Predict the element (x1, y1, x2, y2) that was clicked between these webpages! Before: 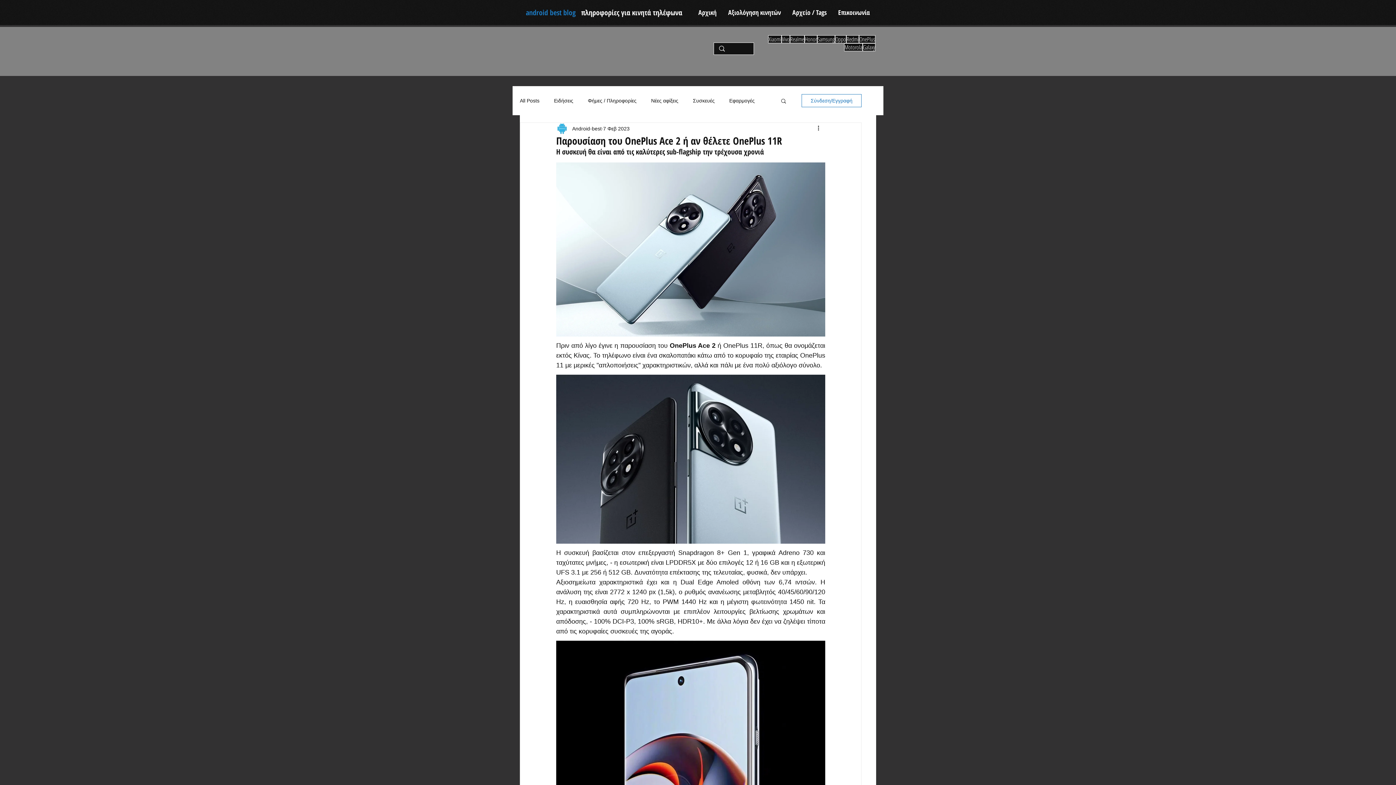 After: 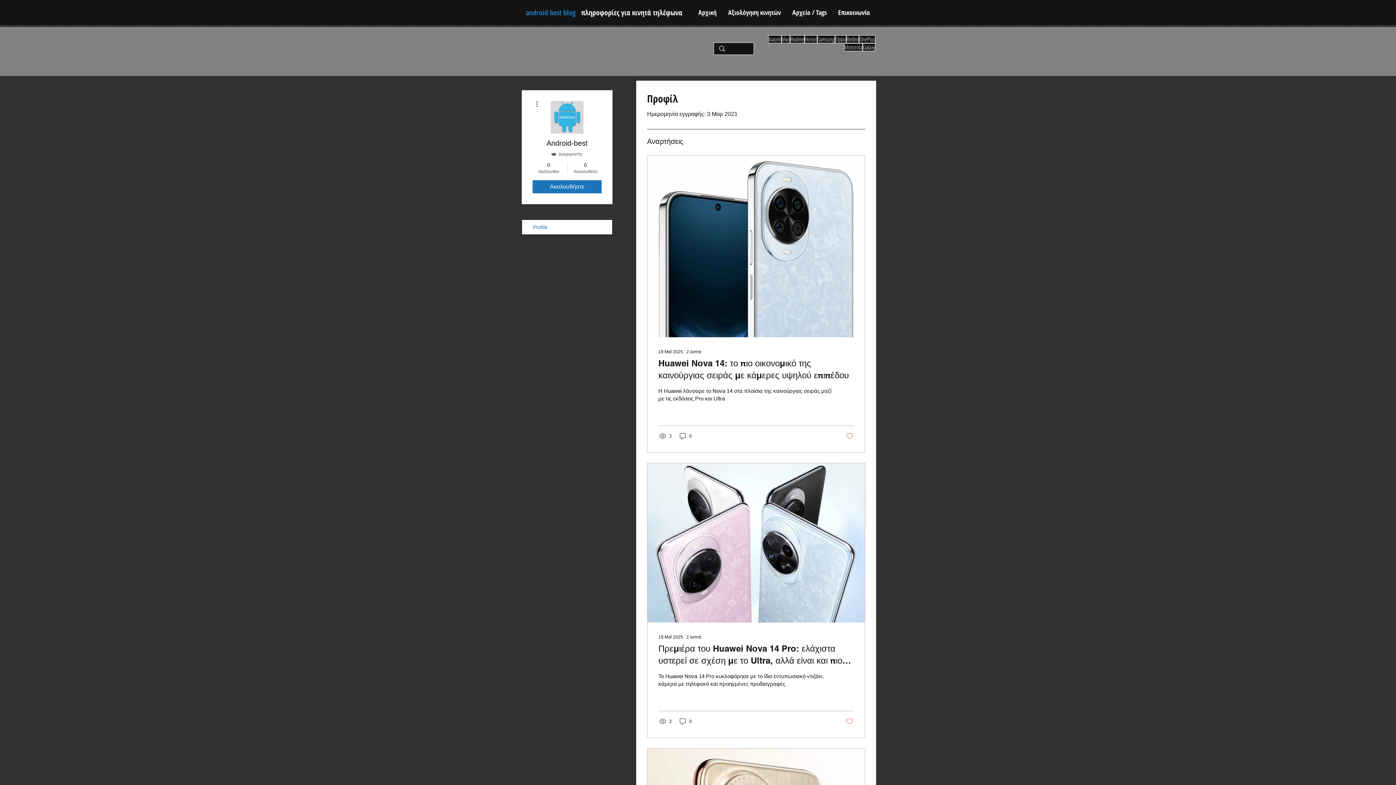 Action: bbox: (572, 124, 601, 132) label: Android-best